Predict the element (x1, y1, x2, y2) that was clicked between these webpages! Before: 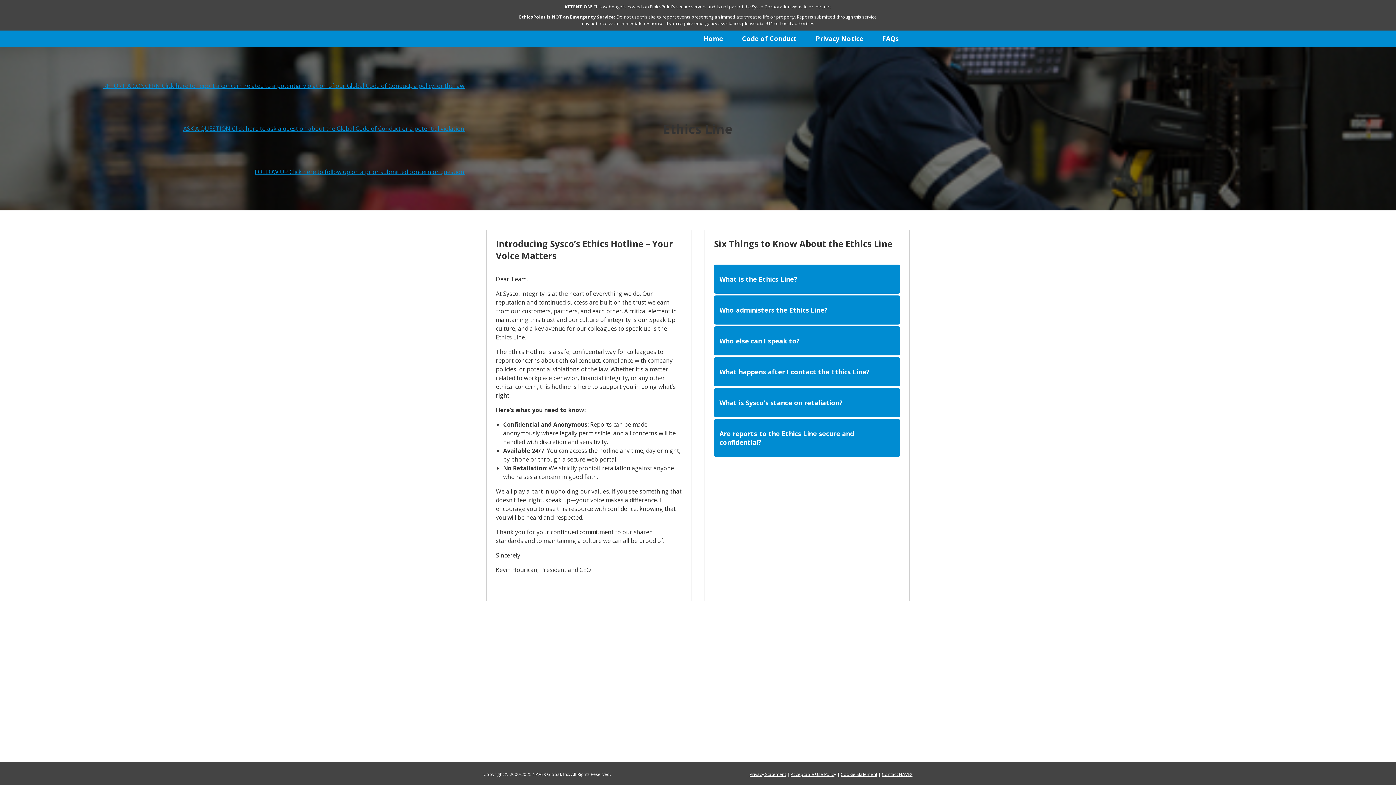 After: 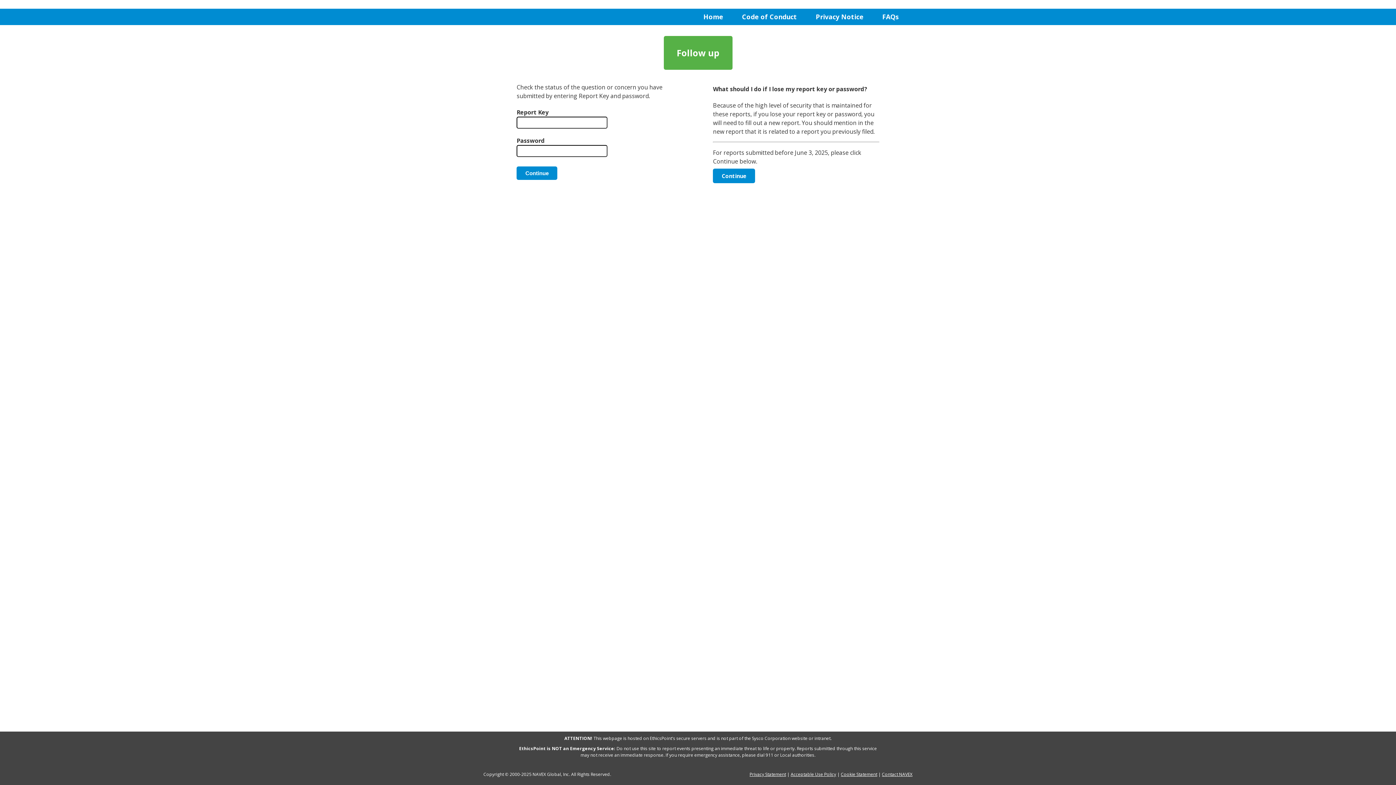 Action: bbox: (254, 167, 465, 176) label: FOLLOW UP Click here to follow up on a prior submitted concern or question.